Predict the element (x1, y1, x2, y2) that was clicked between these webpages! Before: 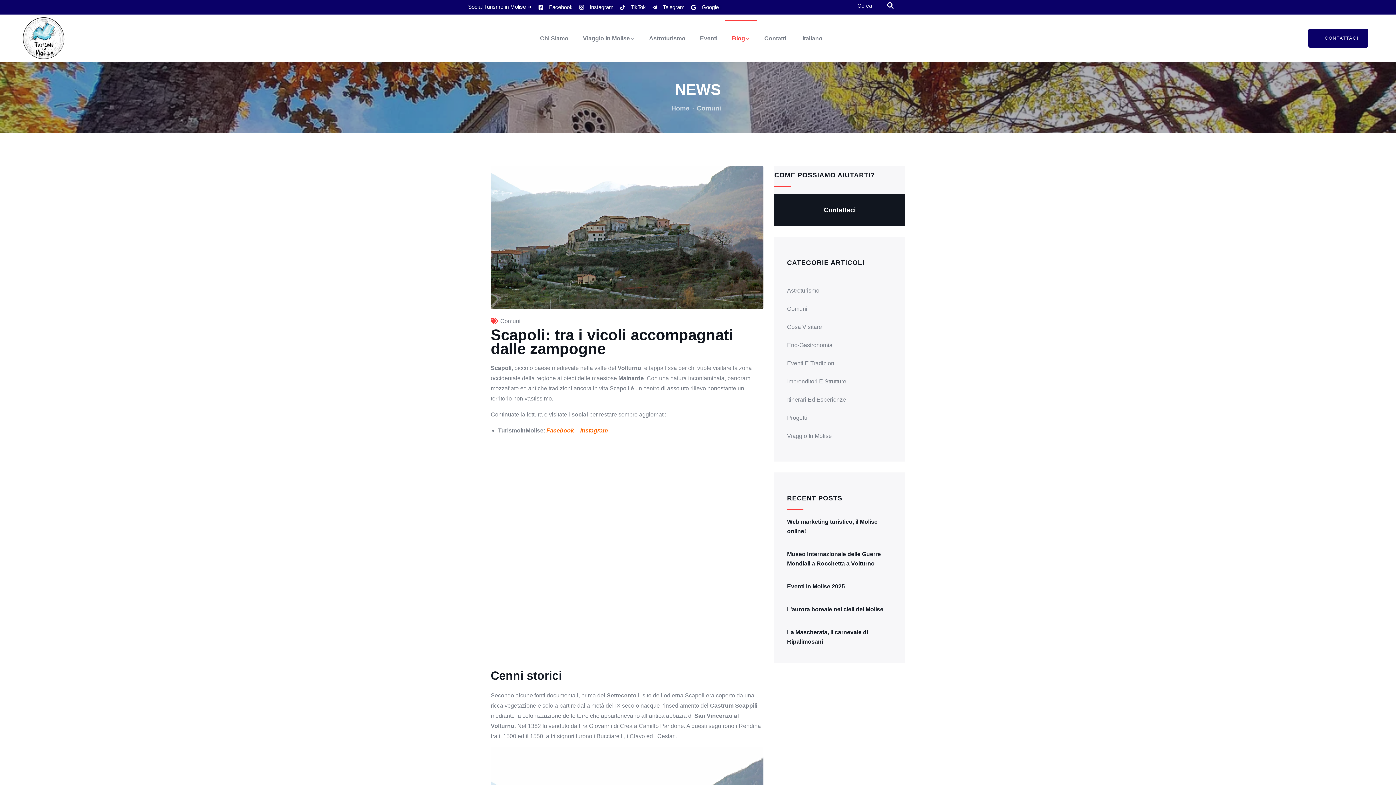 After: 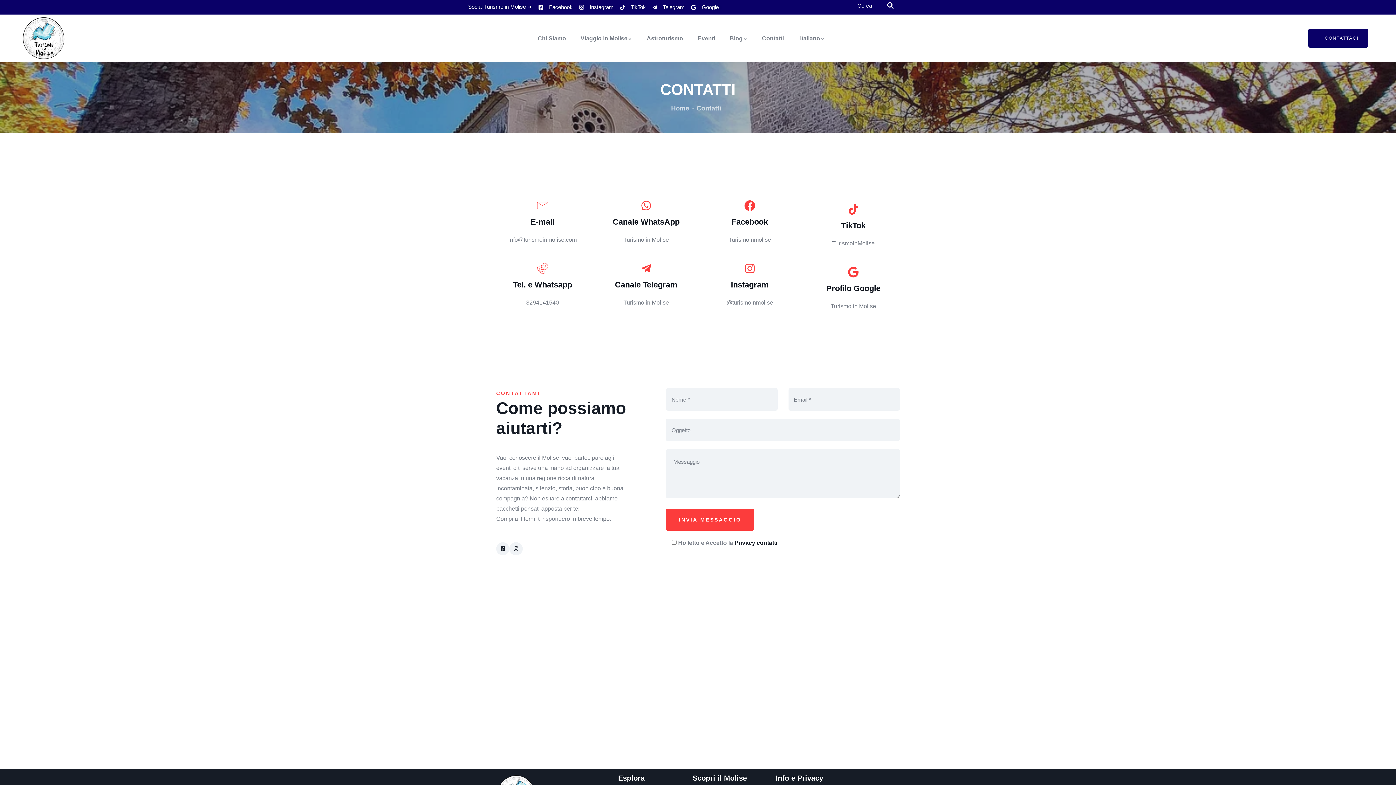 Action: label: CONTATTACI bbox: (1308, 28, 1368, 47)